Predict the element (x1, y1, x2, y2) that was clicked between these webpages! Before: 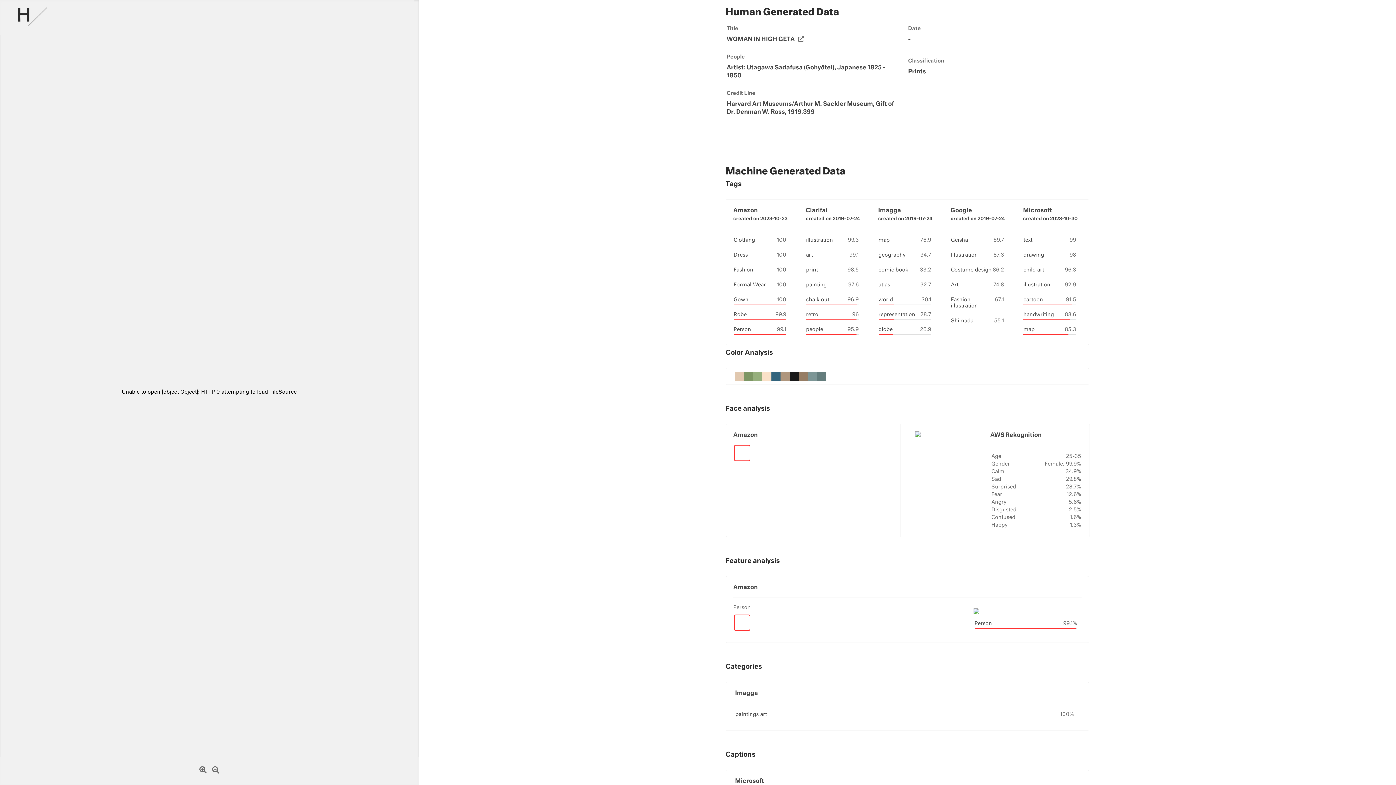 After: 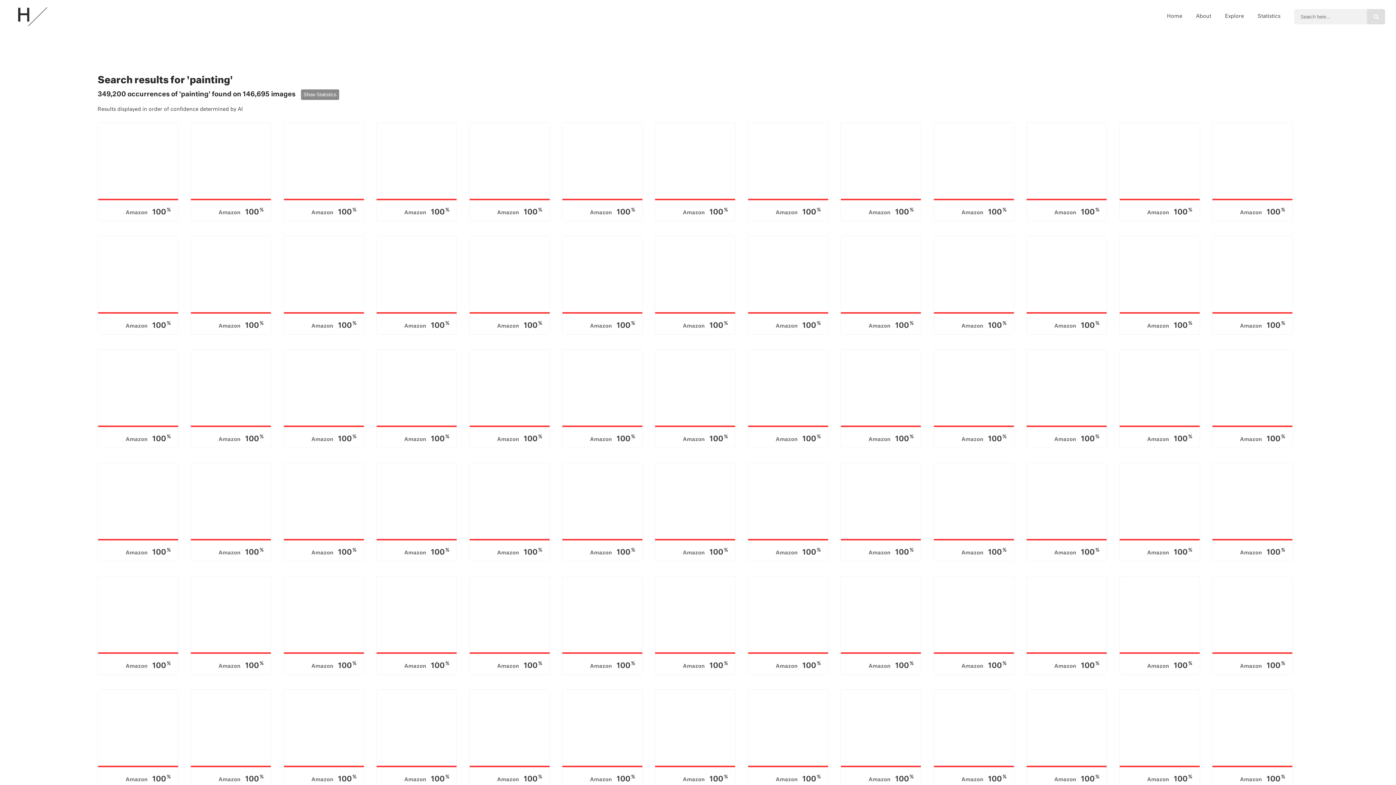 Action: bbox: (806, 282, 827, 287) label: painting